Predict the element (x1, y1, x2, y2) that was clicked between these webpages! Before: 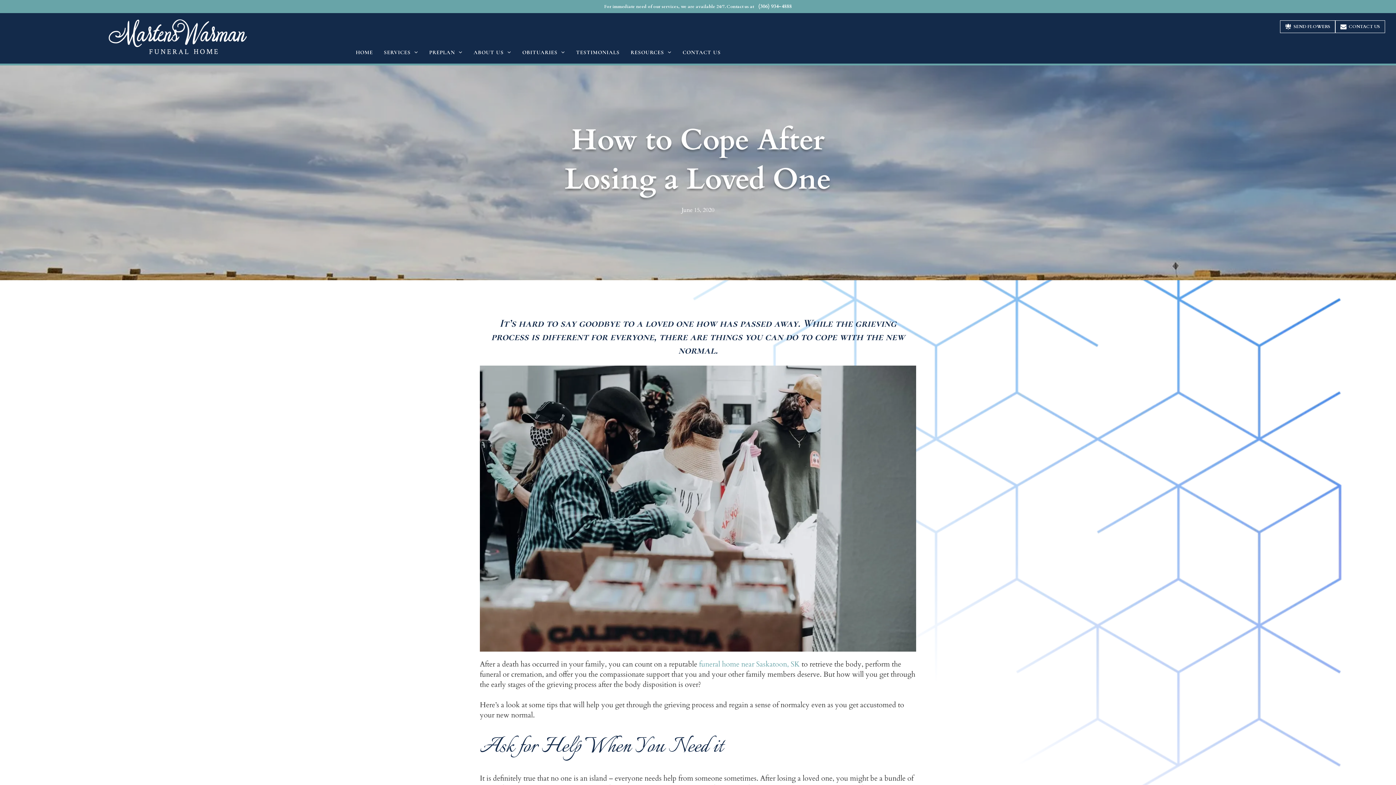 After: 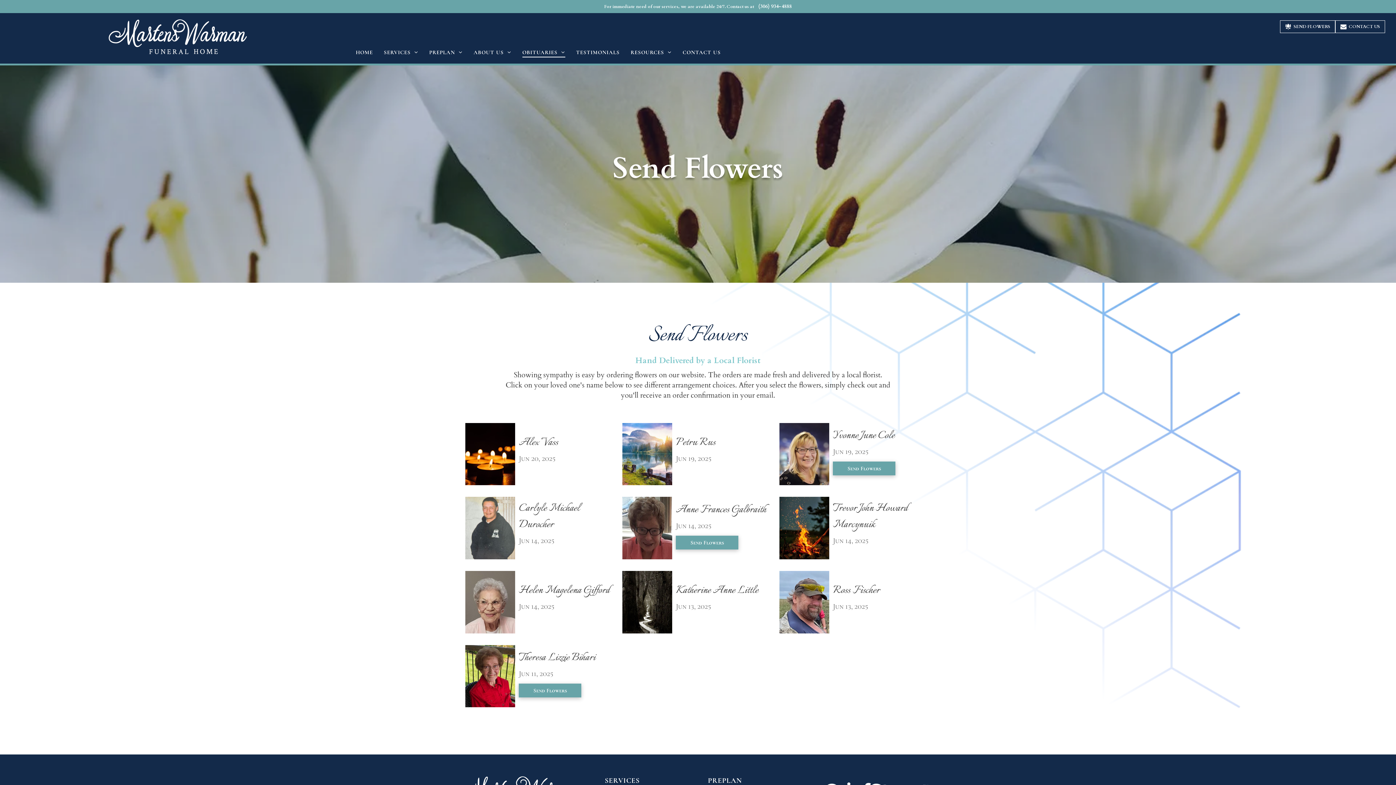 Action: bbox: (1280, 20, 1335, 32) label: SEND FLOWERS